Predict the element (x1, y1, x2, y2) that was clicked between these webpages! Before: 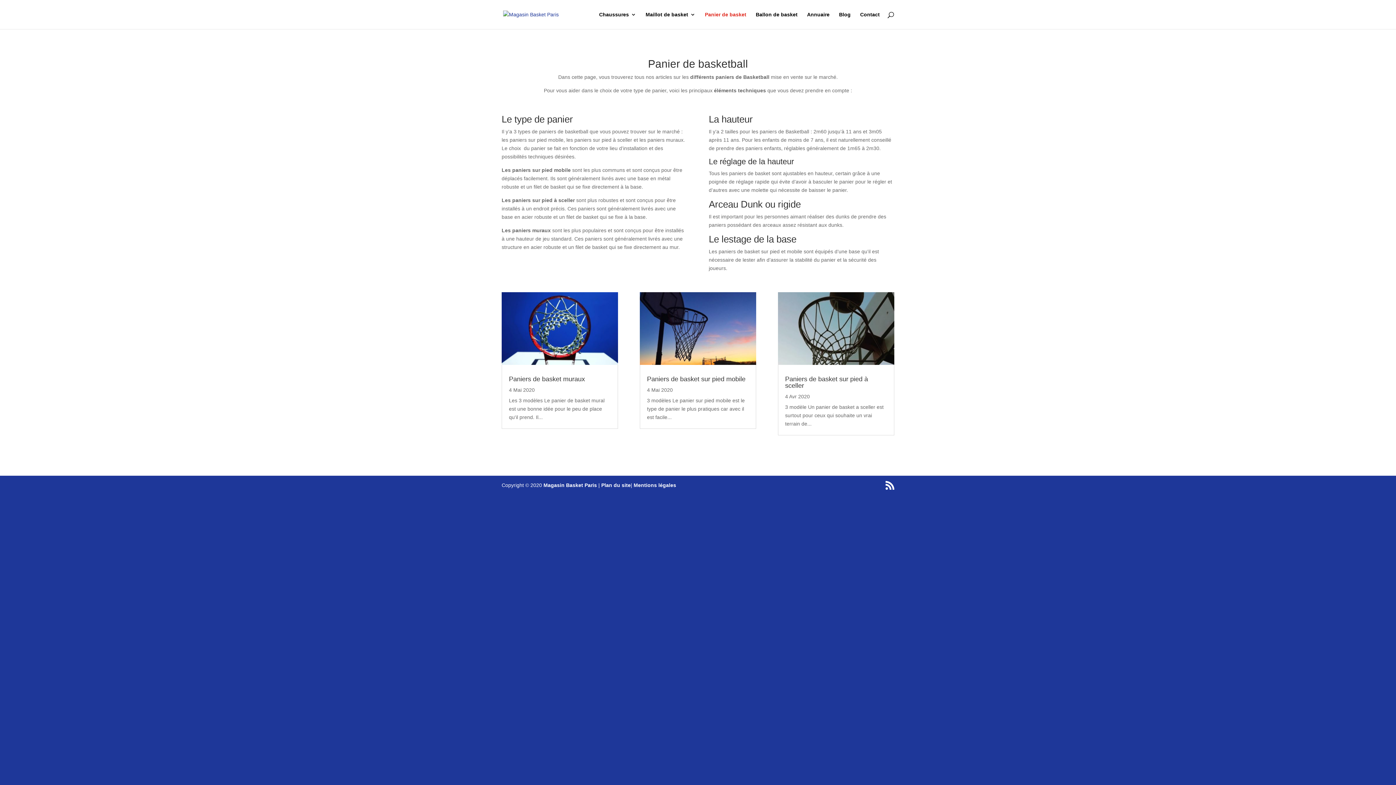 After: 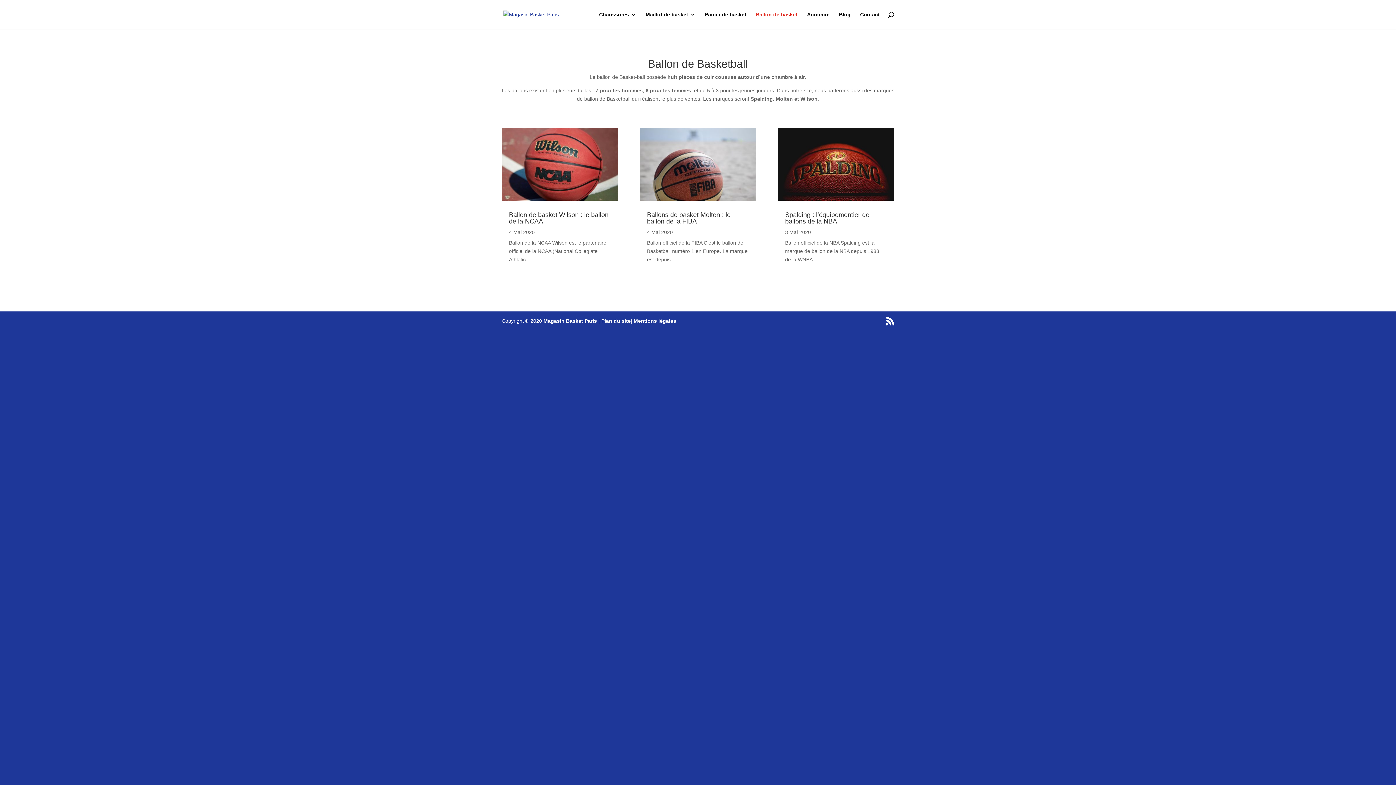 Action: label: Ballon de basket bbox: (756, 12, 797, 29)